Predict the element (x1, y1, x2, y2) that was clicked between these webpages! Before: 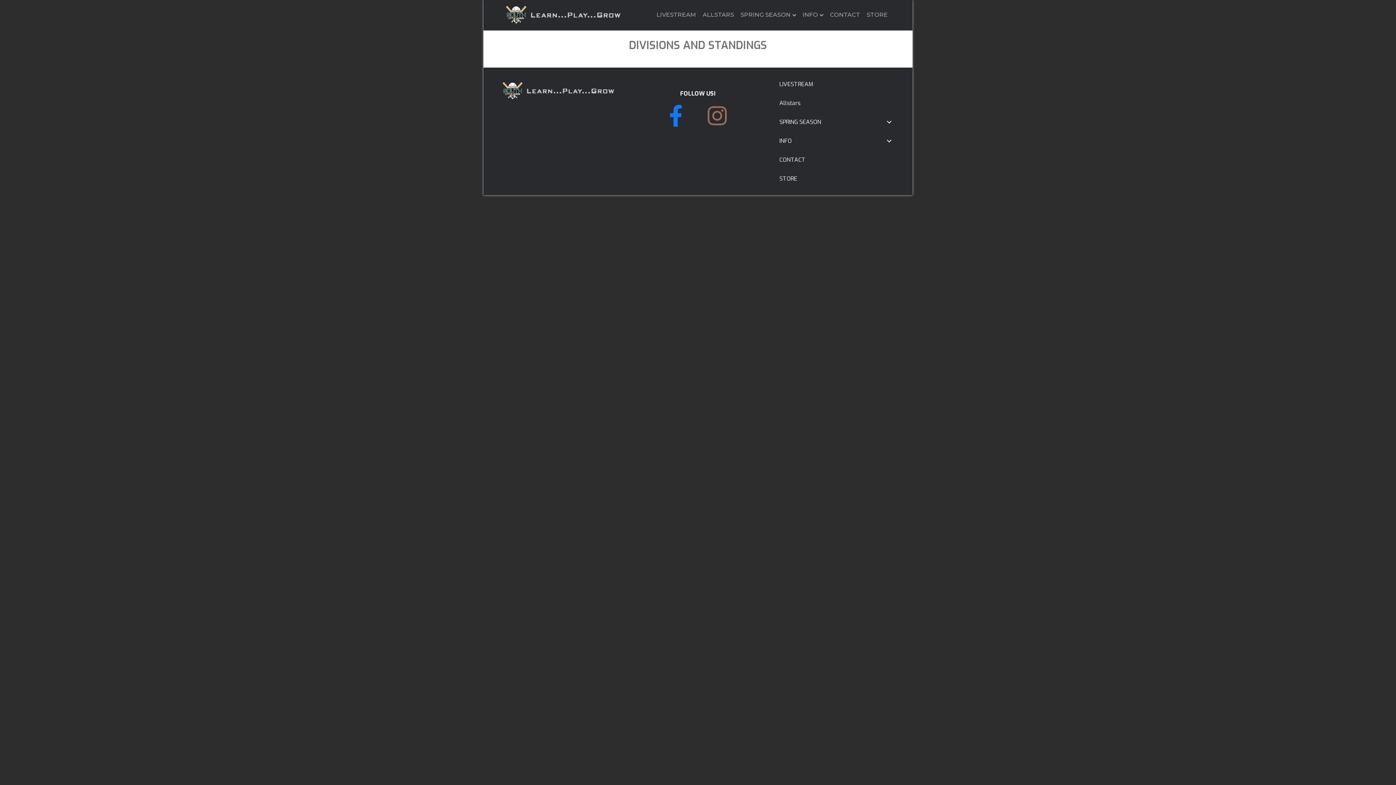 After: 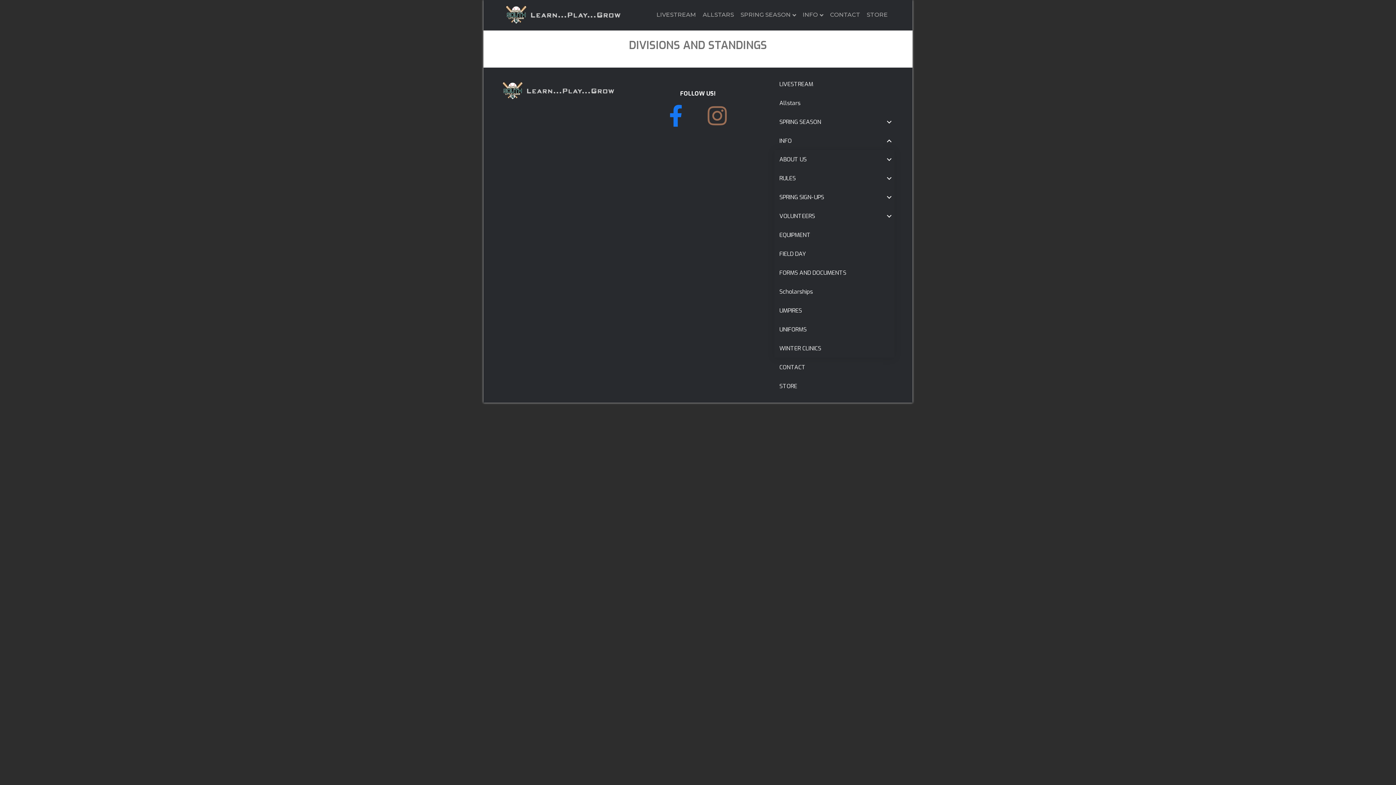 Action: label: INFO bbox: (774, 131, 894, 150)